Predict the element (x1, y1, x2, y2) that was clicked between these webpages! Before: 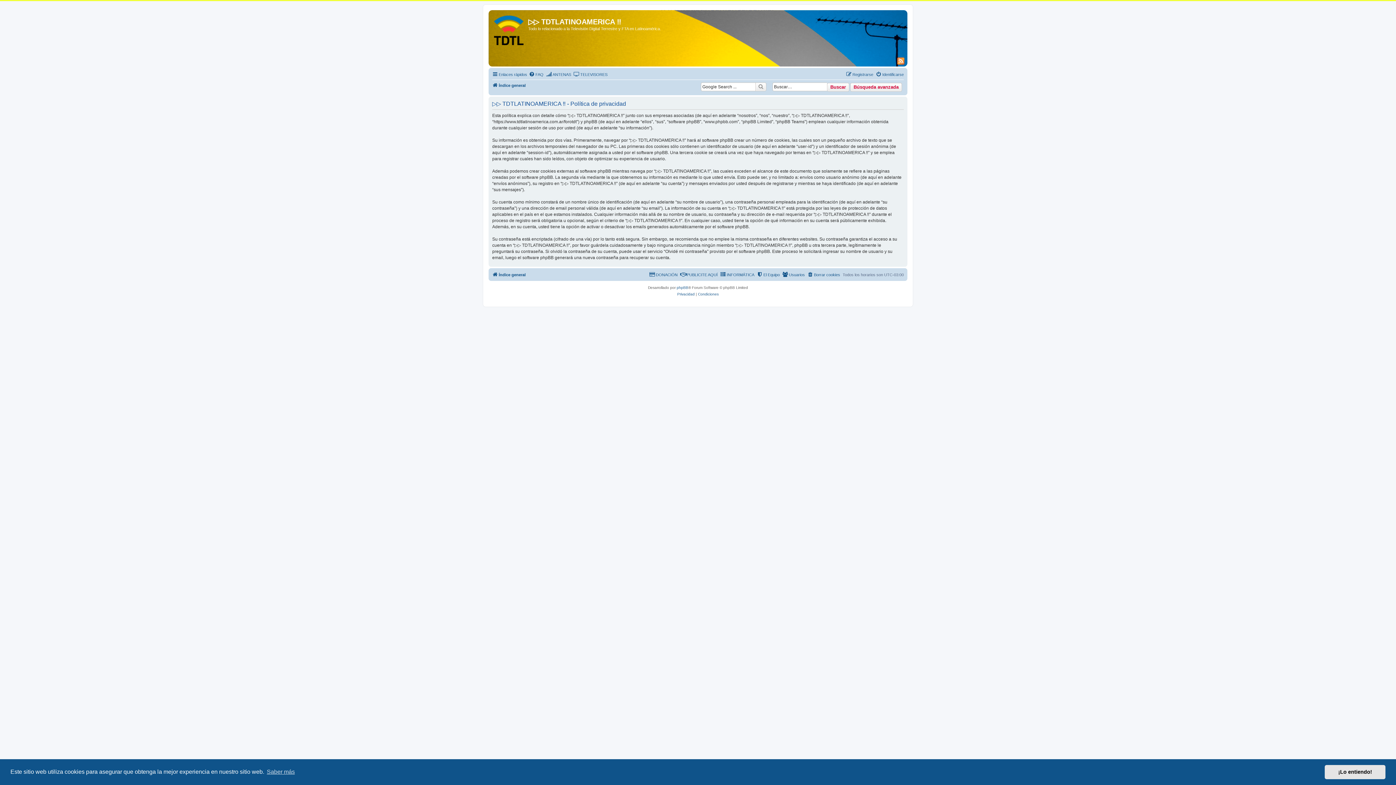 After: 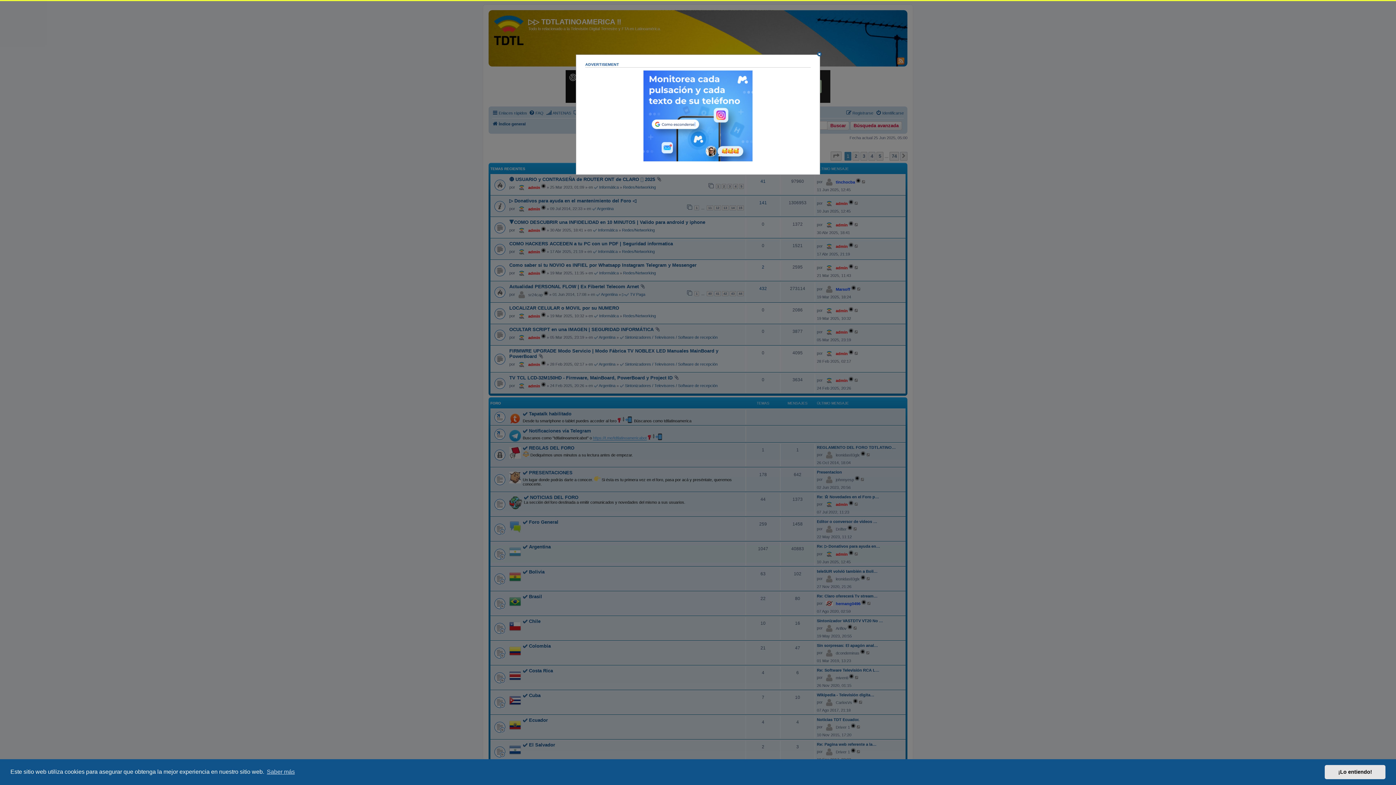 Action: label: Índice general bbox: (492, 81, 525, 89)